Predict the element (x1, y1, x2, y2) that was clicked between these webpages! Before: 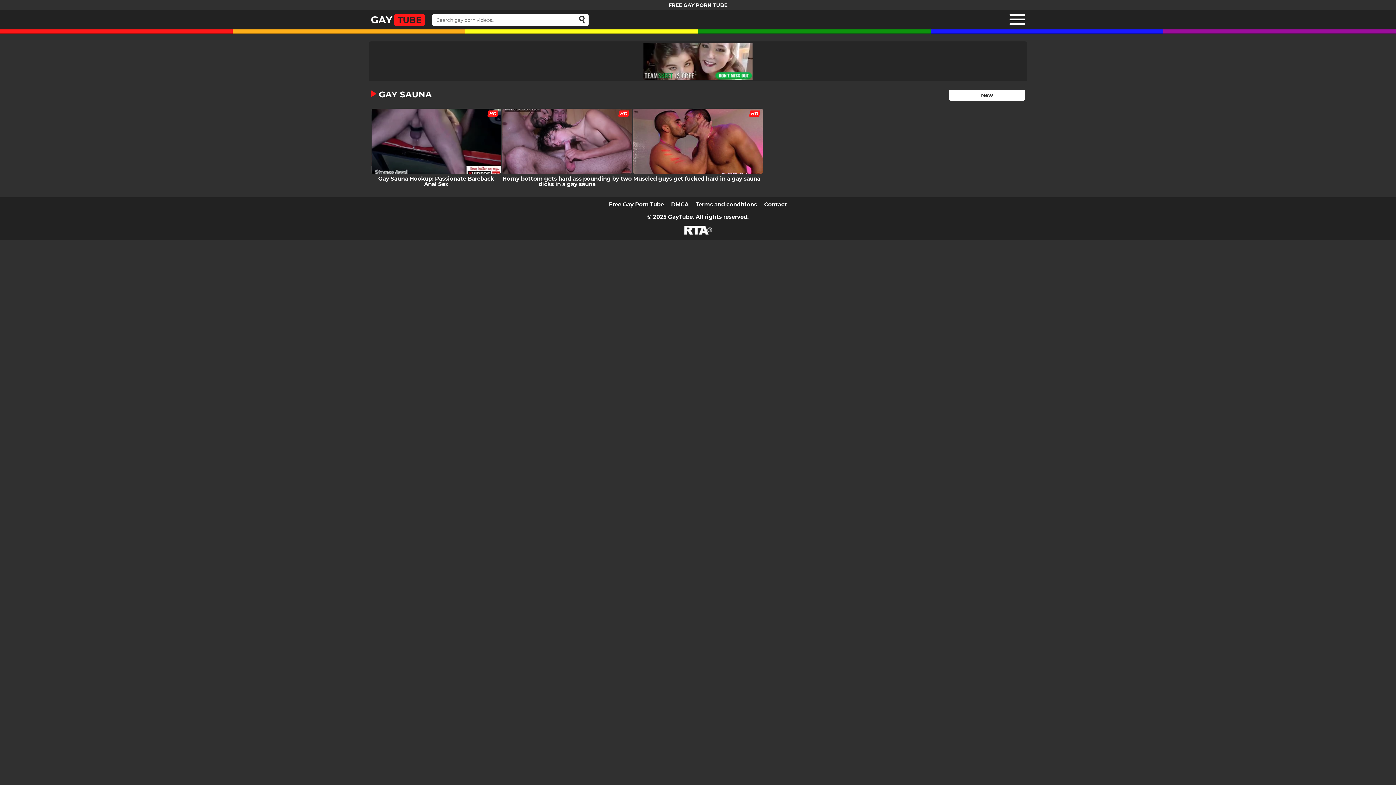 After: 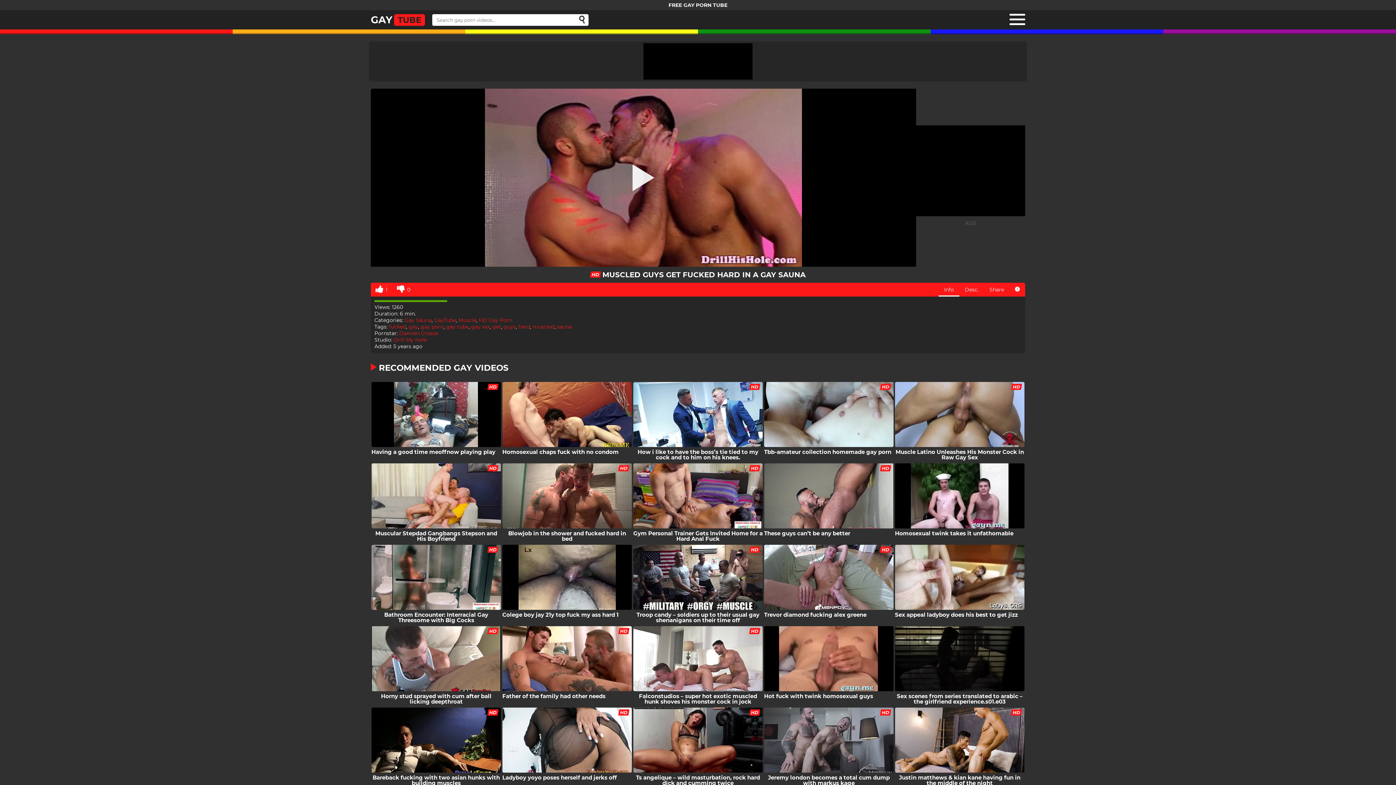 Action: bbox: (632, 108, 763, 188) label: Muscled guys get fucked hard in a gay sauna